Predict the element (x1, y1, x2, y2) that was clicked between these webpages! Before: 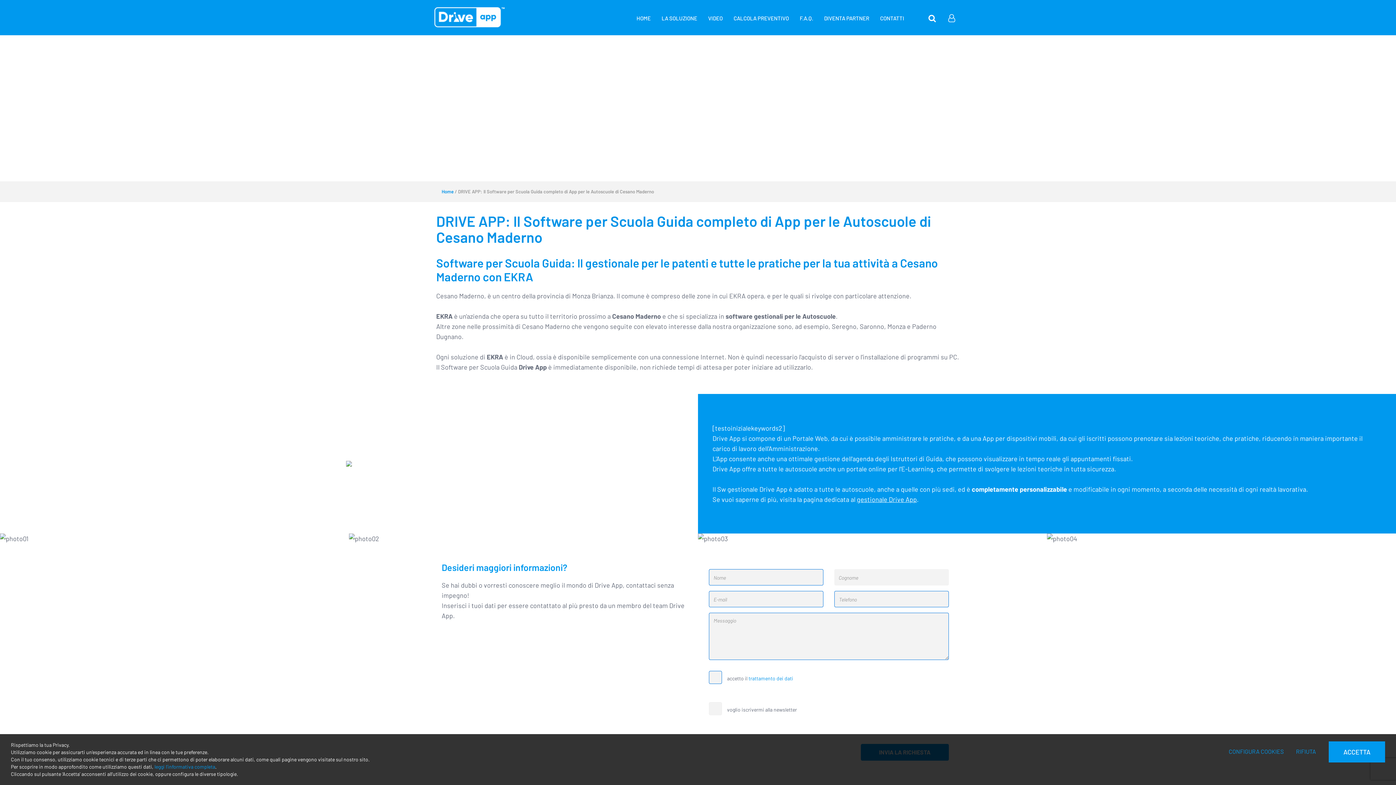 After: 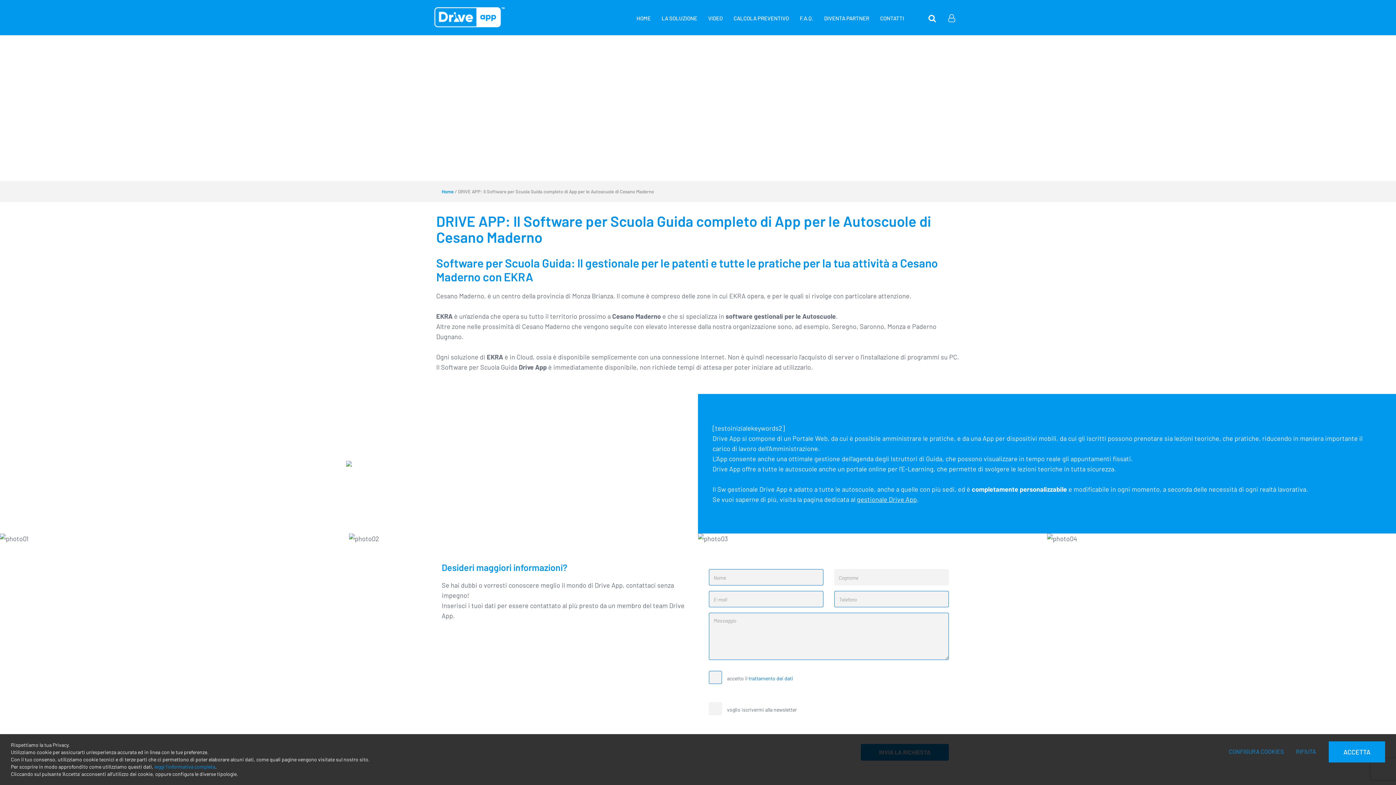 Action: bbox: (748, 675, 793, 681) label: trattamento dei dati